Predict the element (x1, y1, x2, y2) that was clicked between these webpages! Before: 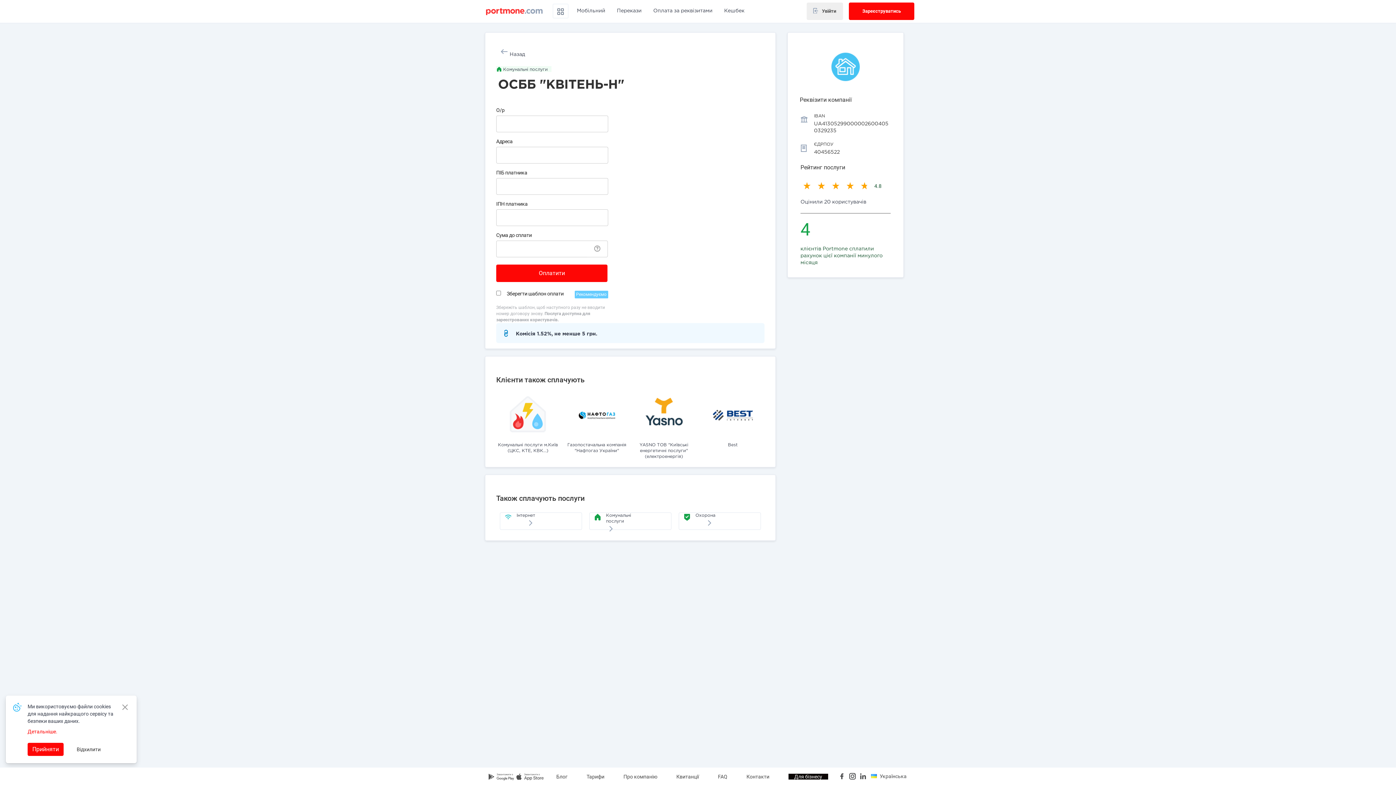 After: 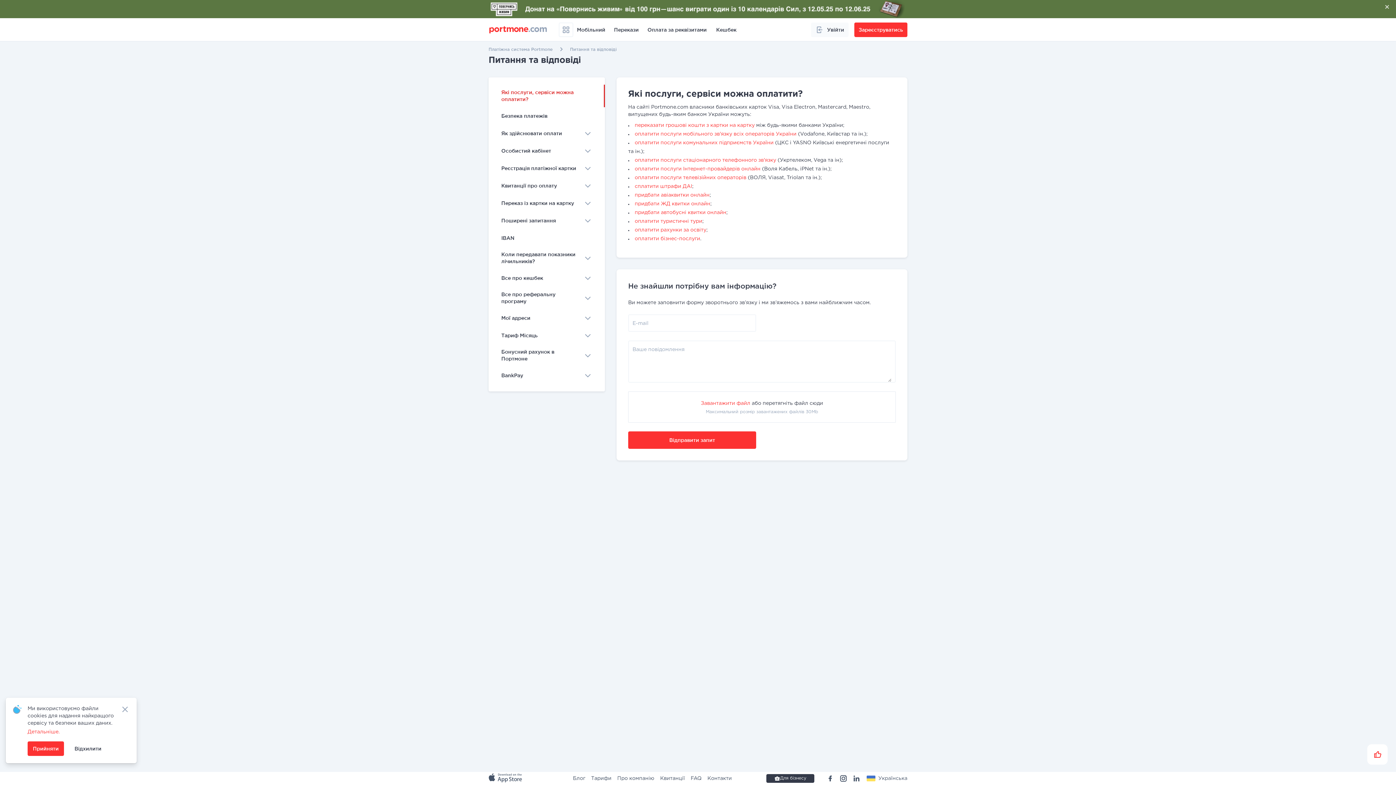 Action: bbox: (718, 773, 727, 781) label: FAQ